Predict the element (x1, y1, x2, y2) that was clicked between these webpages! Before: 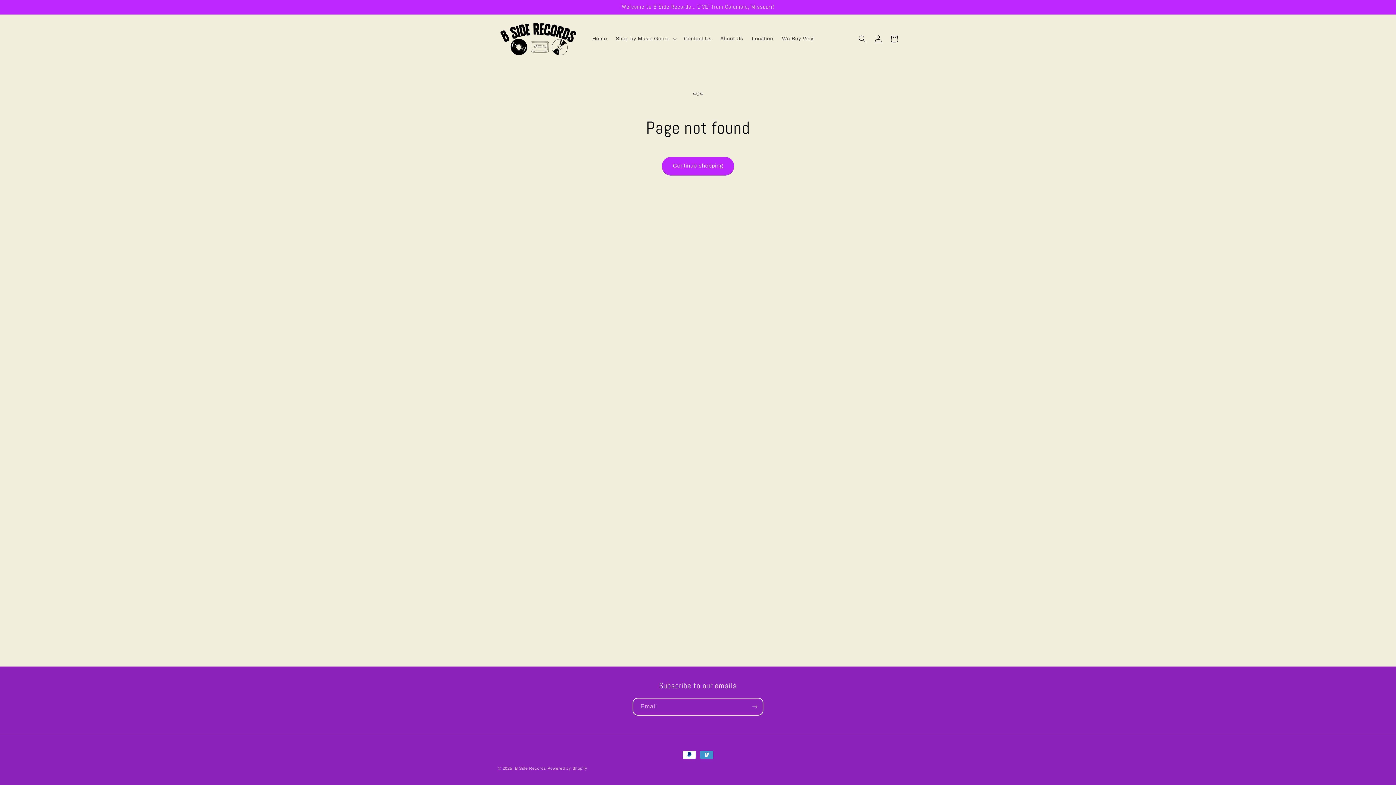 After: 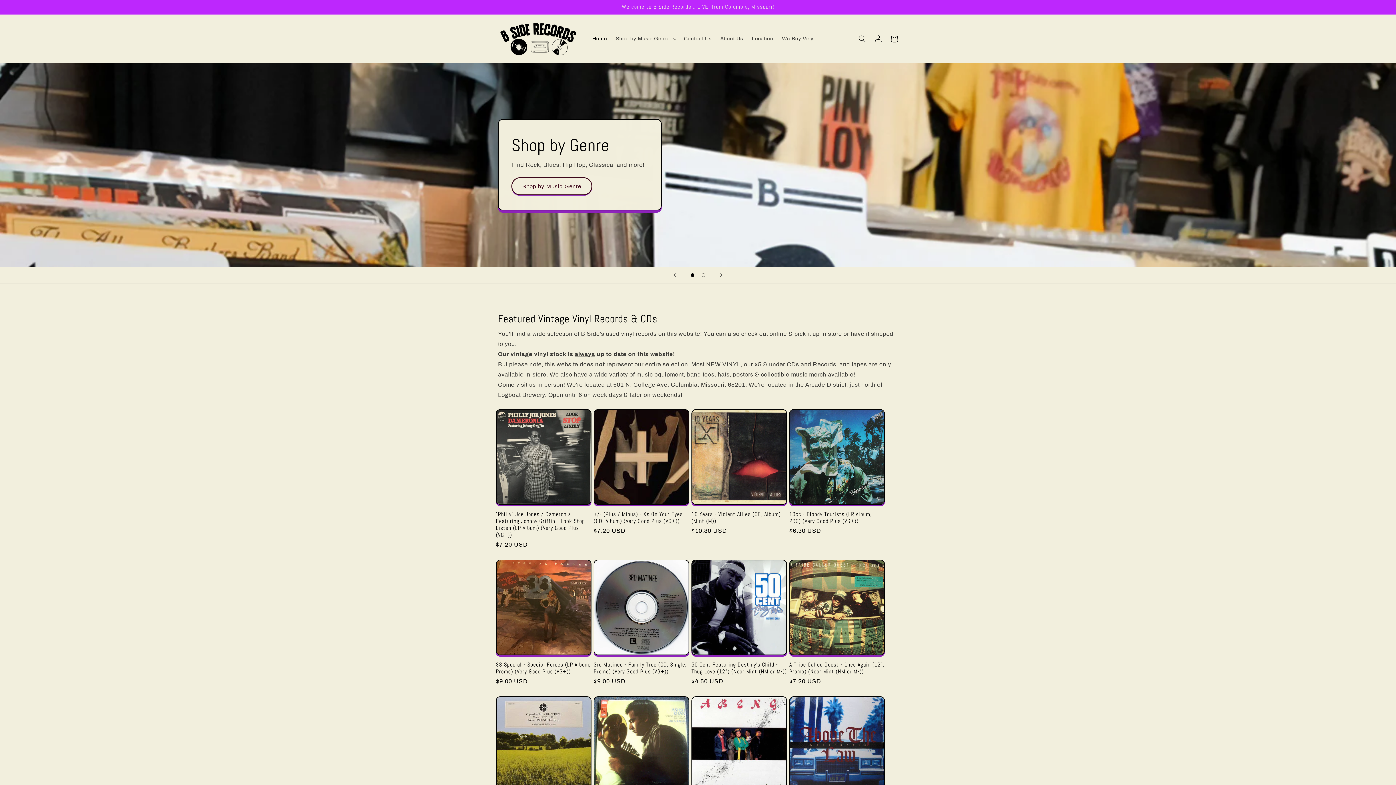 Action: bbox: (588, 31, 611, 46) label: Home